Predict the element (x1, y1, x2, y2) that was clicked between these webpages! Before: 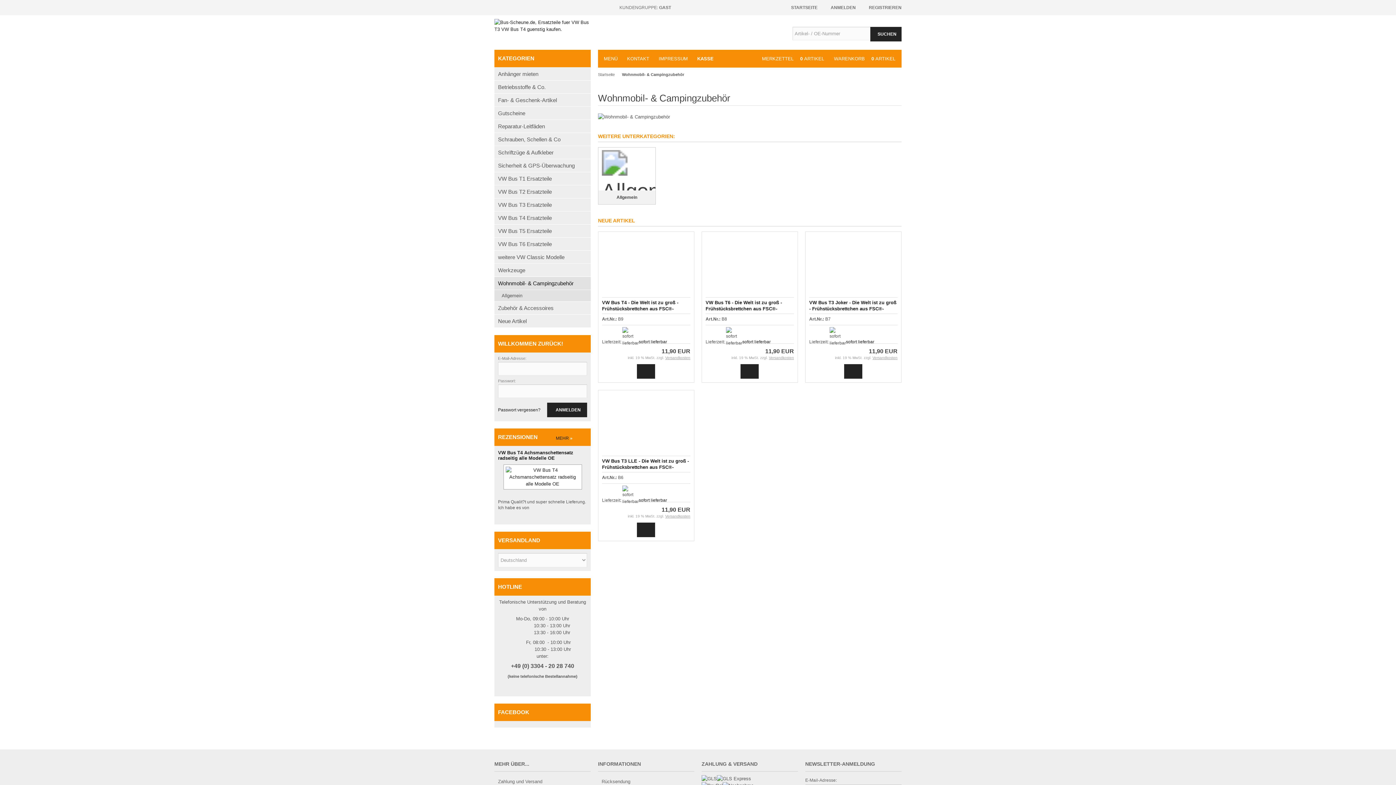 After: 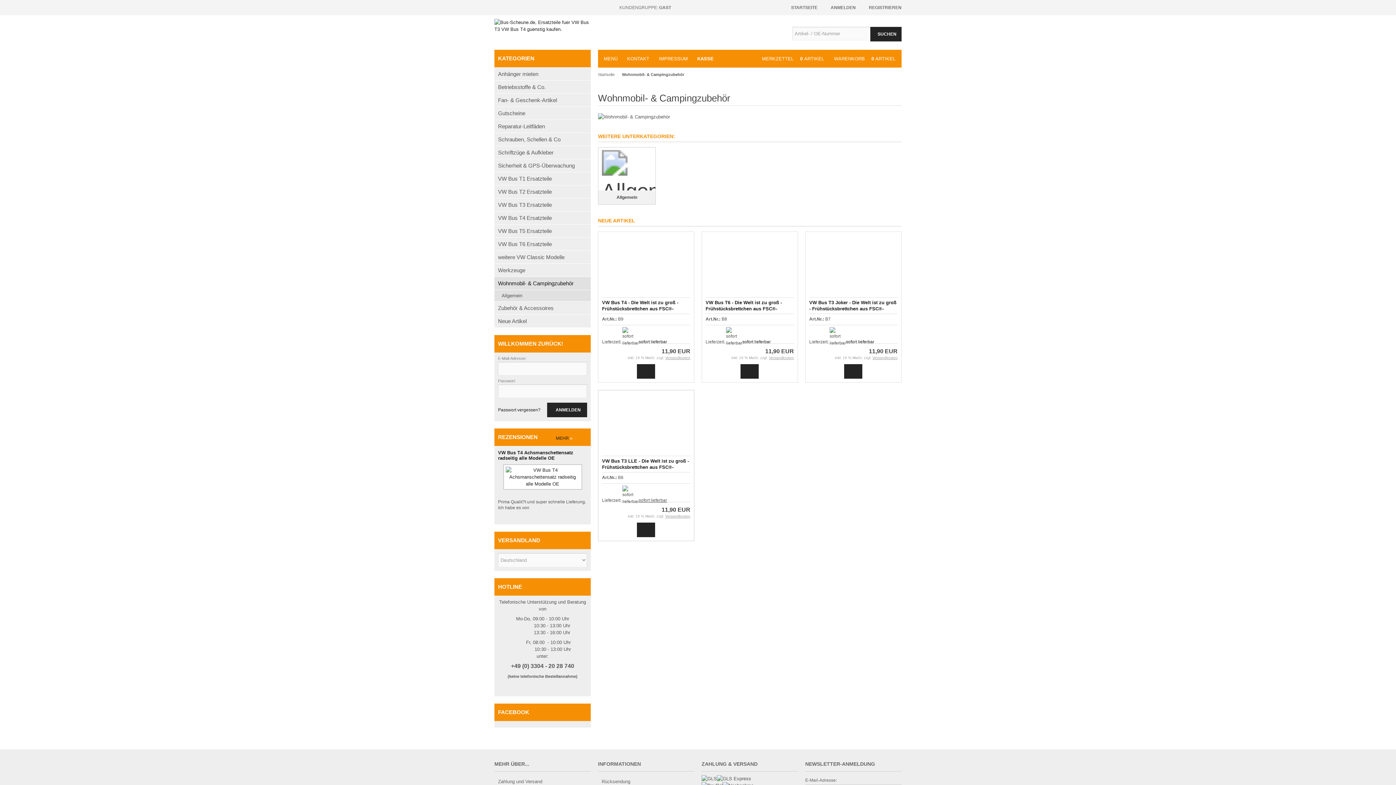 Action: bbox: (638, 497, 667, 503) label: sofort lieferbar